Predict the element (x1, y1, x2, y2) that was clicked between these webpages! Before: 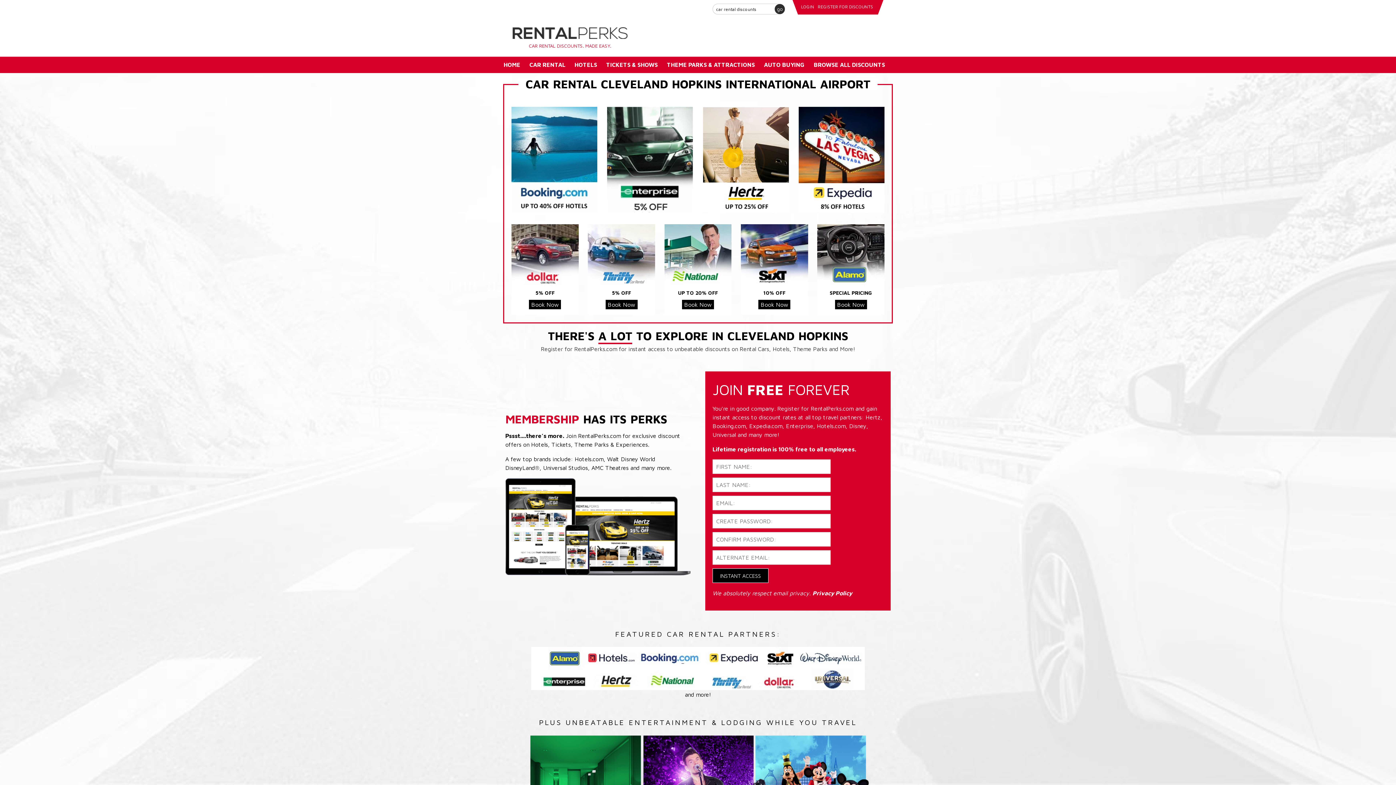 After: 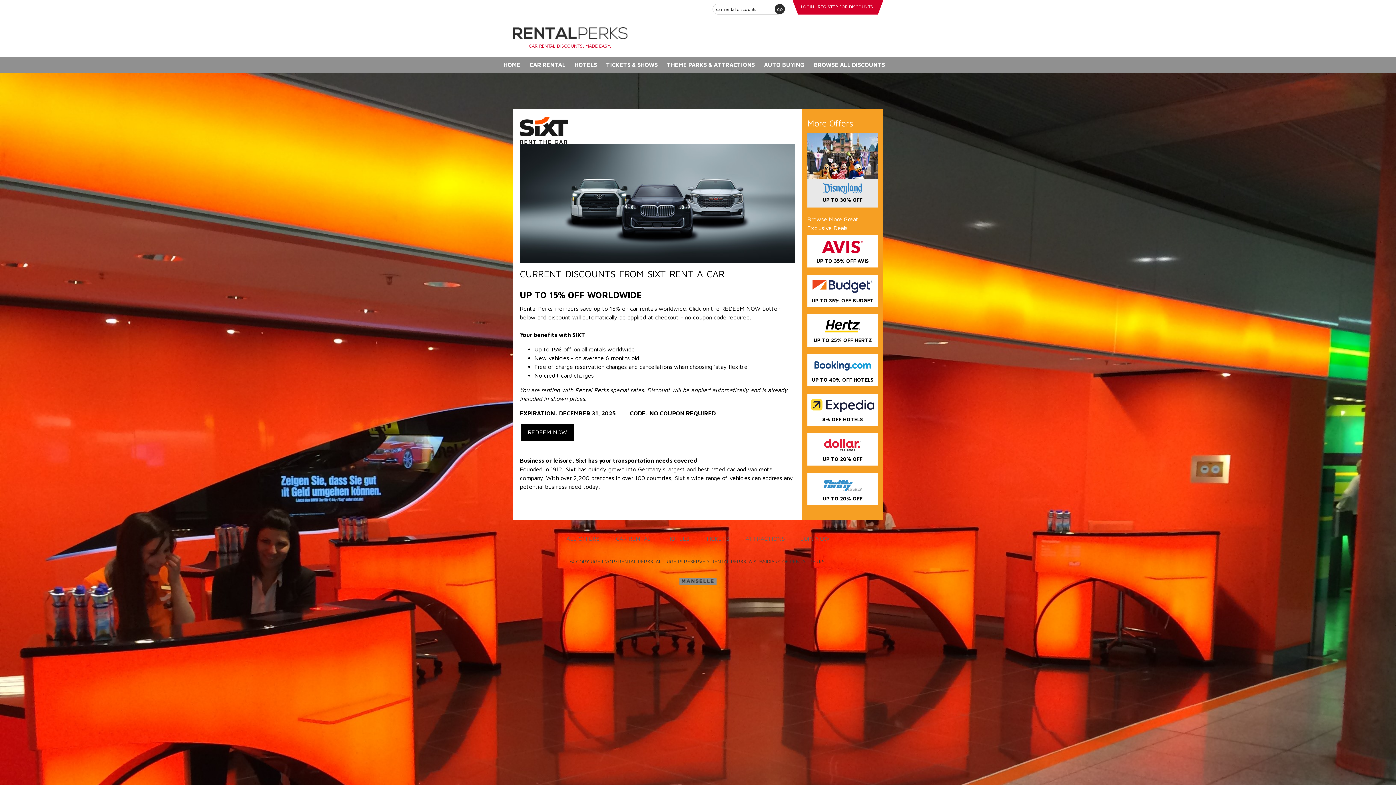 Action: label: 10% OFF
Book Now bbox: (741, 224, 808, 315)